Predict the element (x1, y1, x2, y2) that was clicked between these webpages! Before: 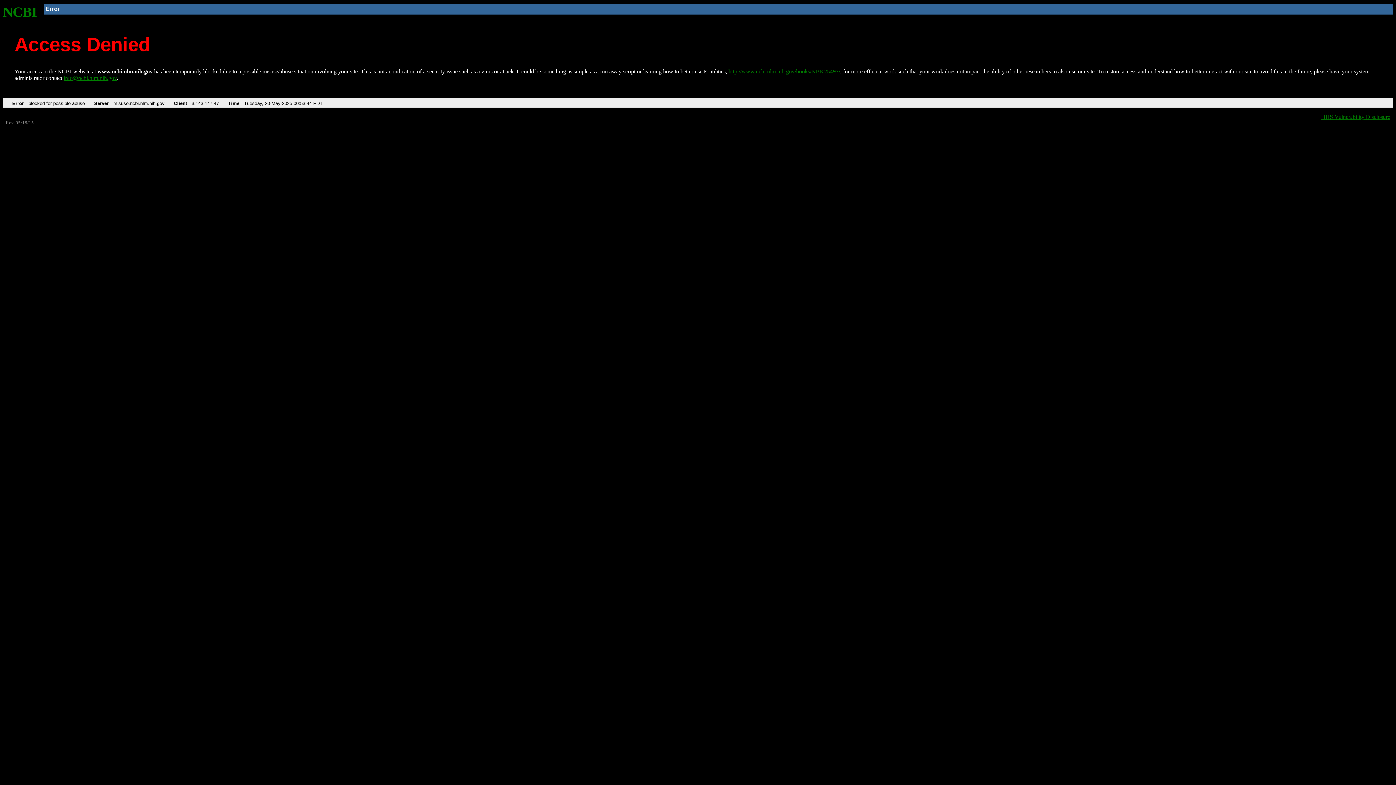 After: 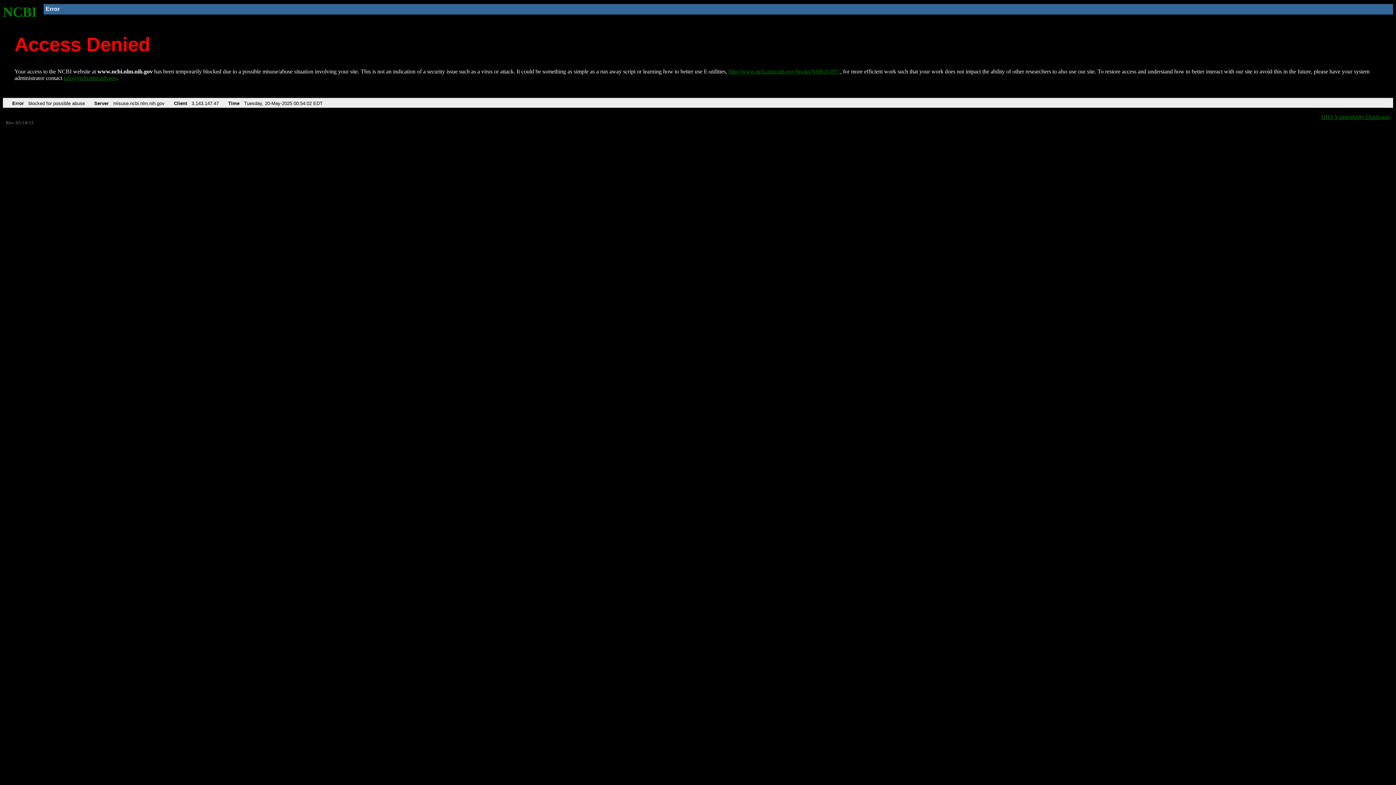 Action: bbox: (2, 4, 37, 19) label: NCBI